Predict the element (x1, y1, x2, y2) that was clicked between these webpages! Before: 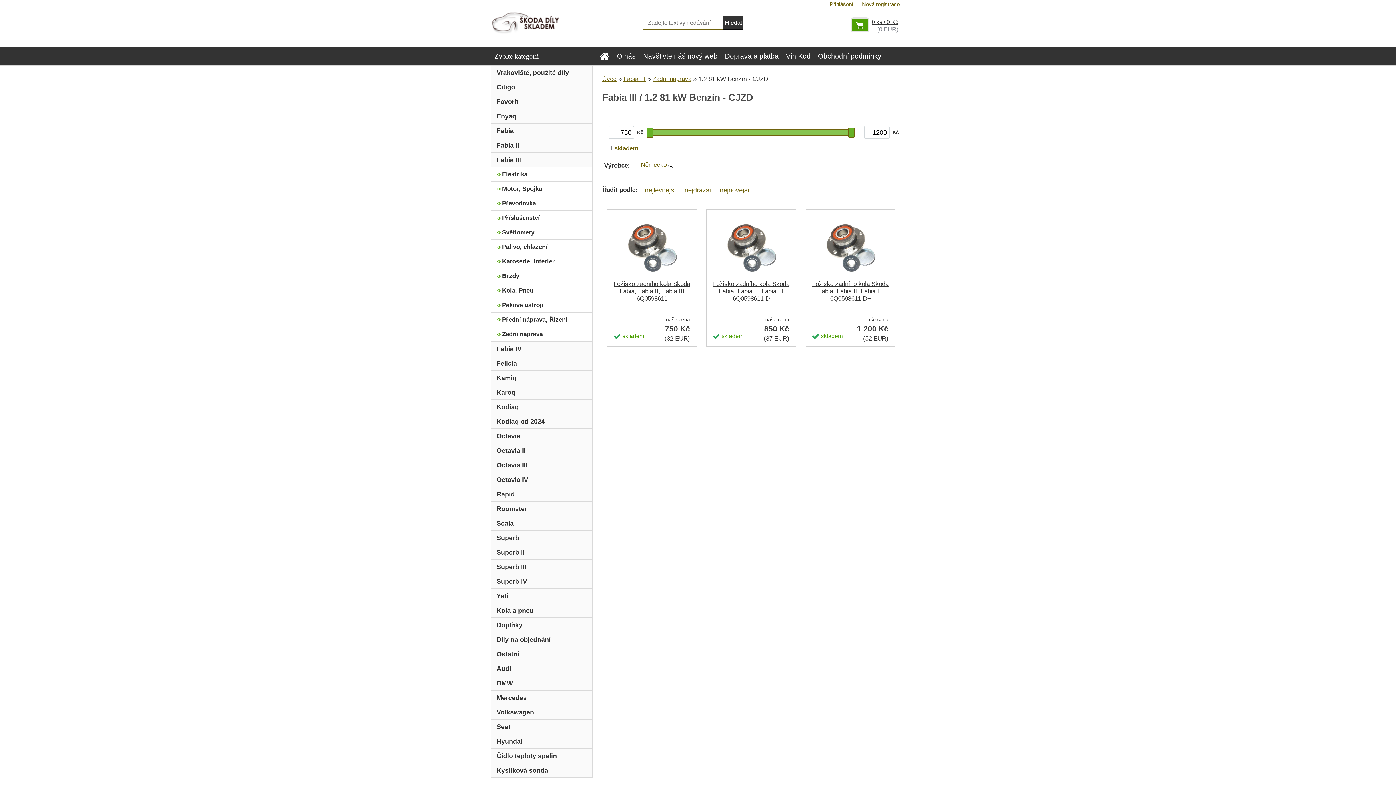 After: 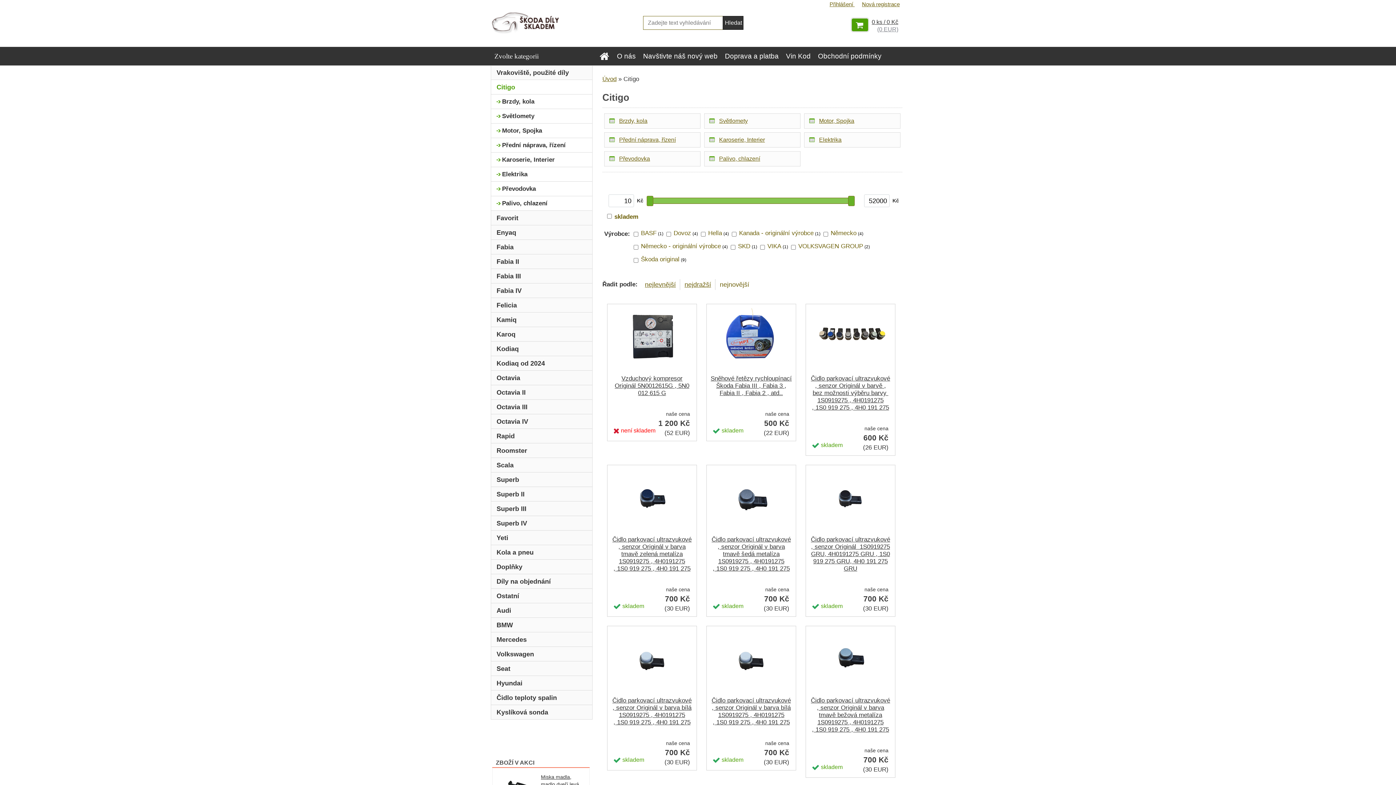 Action: label: Citigo bbox: (490, 80, 592, 94)